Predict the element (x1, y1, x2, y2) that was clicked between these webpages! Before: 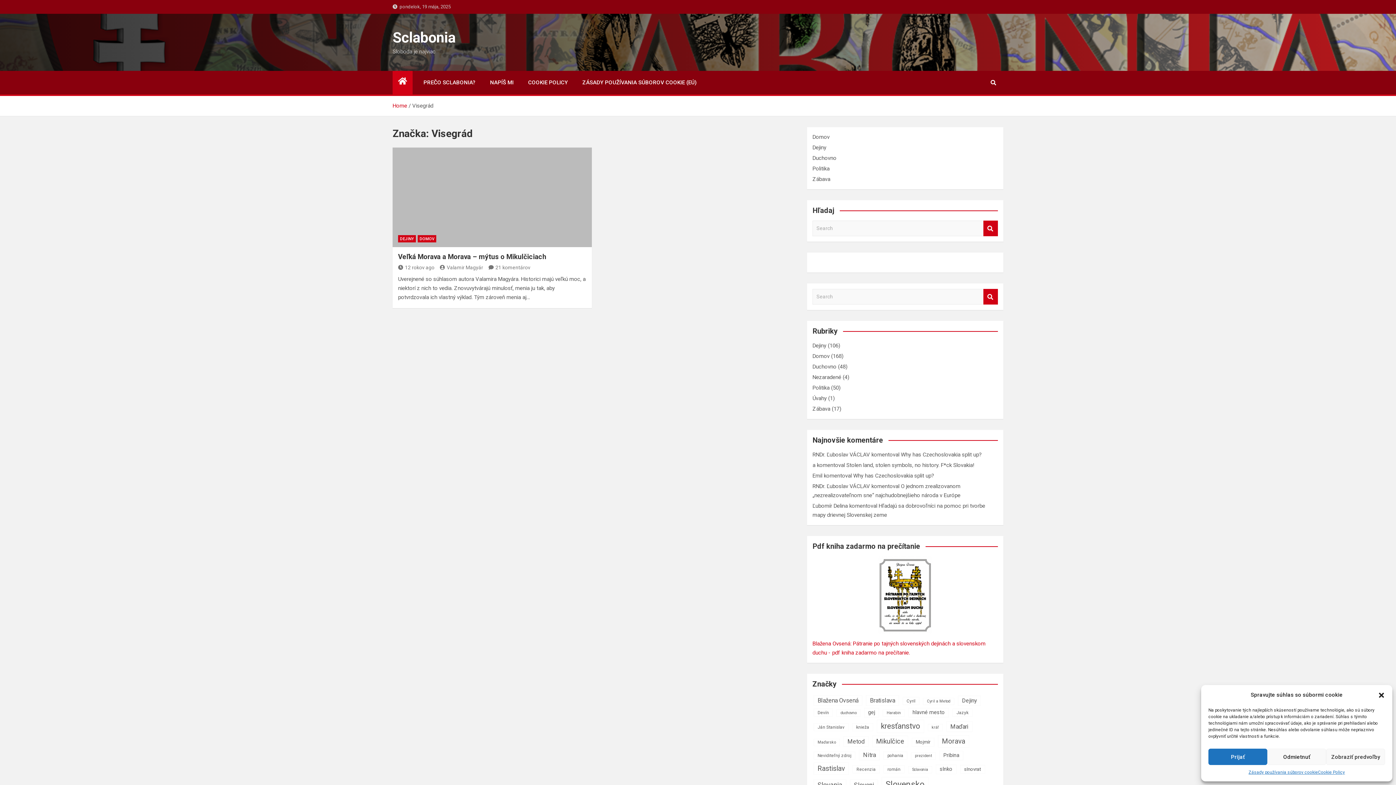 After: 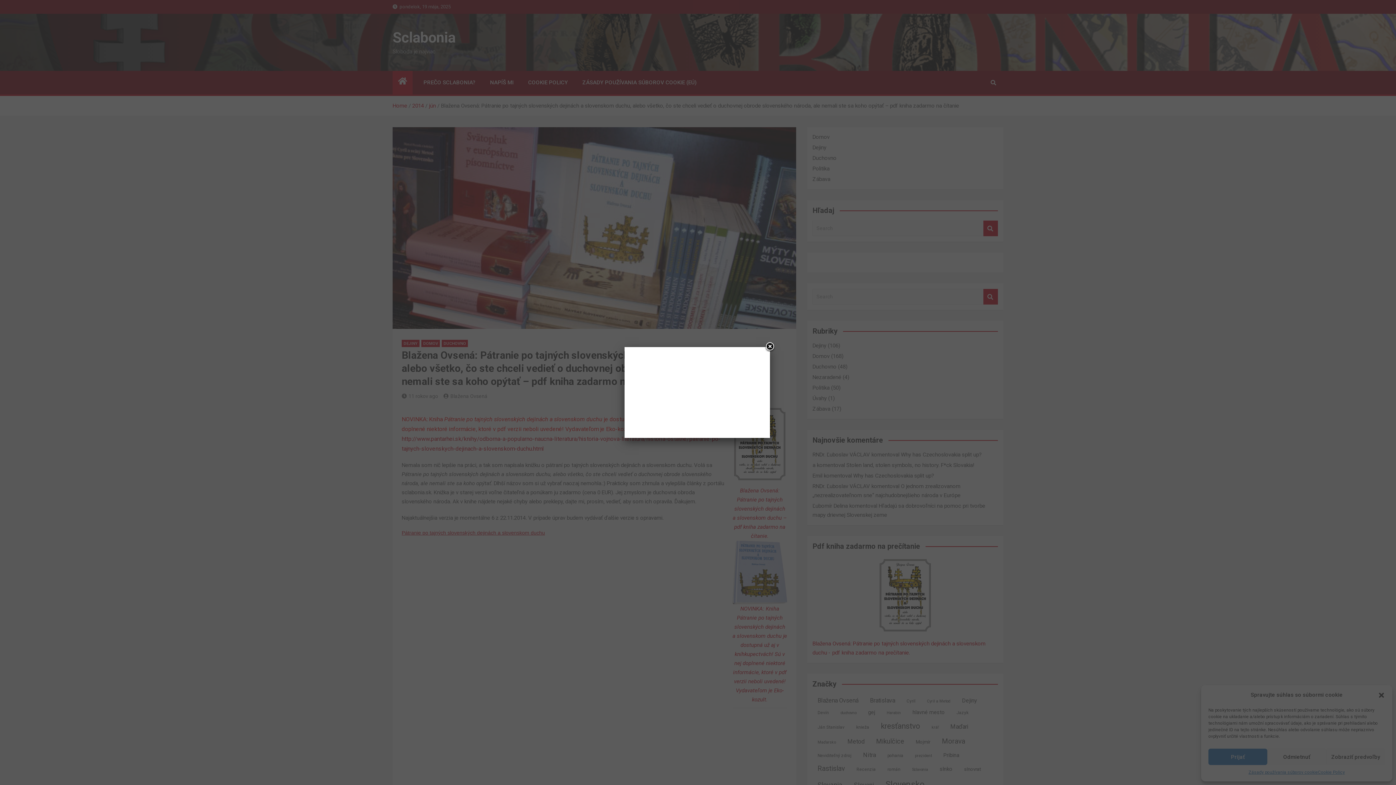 Action: bbox: (812, 556, 998, 639)